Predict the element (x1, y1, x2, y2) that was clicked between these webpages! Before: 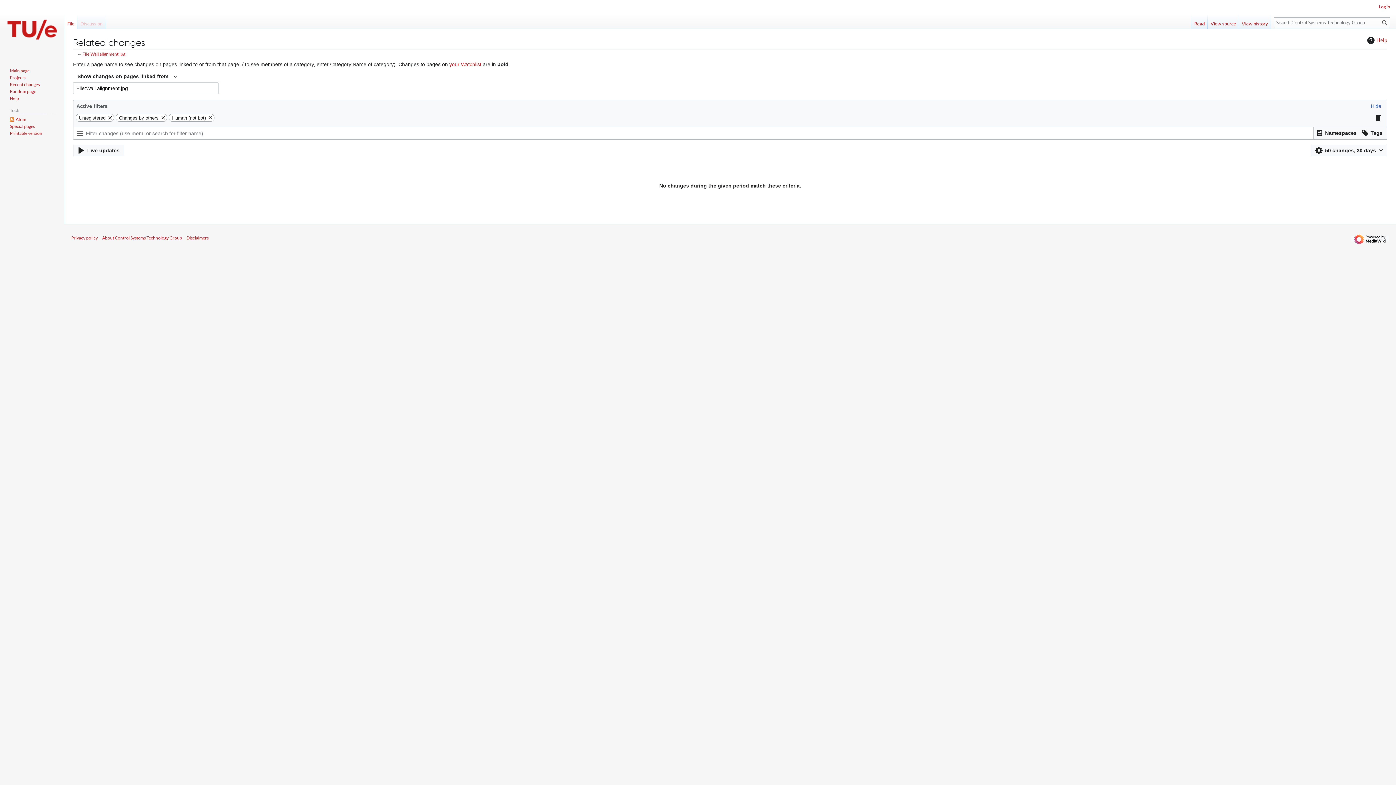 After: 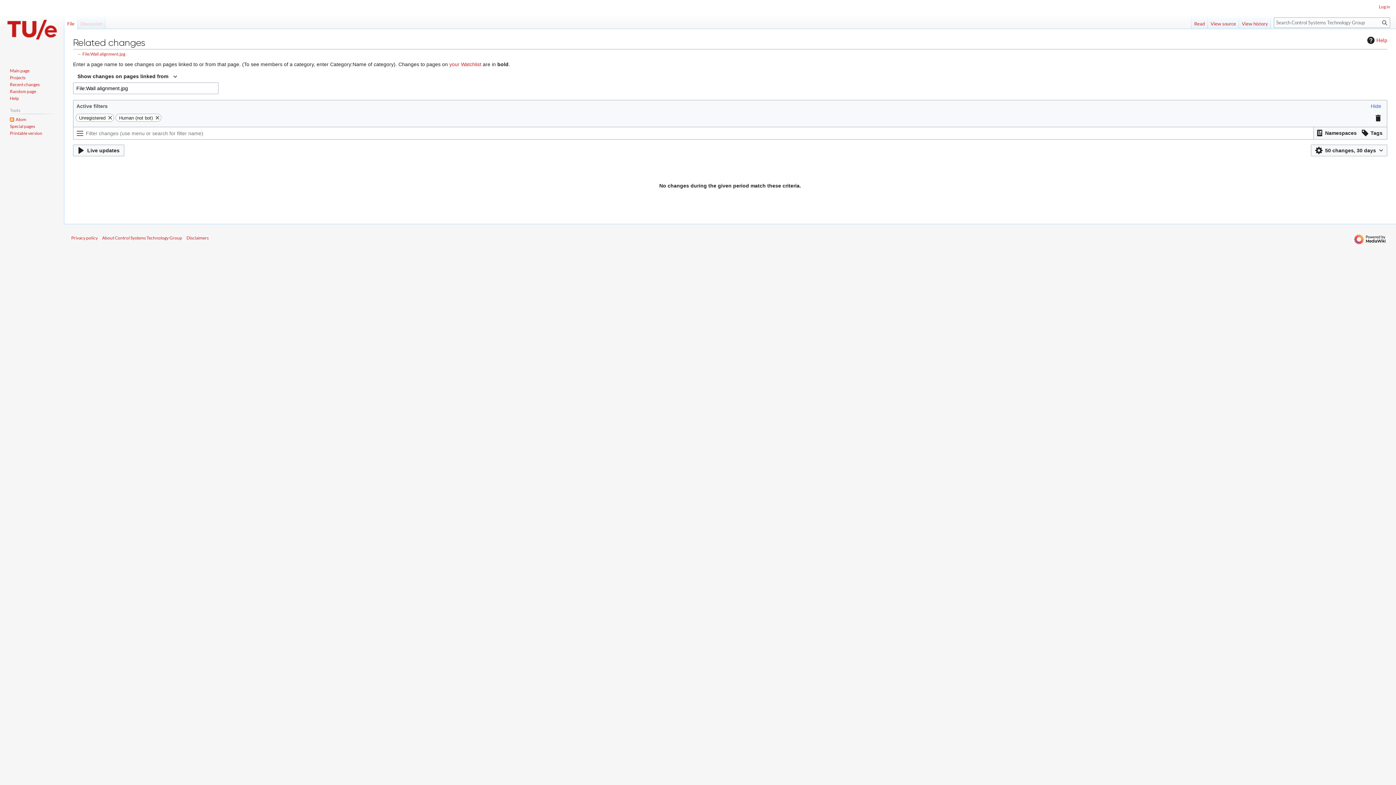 Action: bbox: (159, 114, 167, 121)